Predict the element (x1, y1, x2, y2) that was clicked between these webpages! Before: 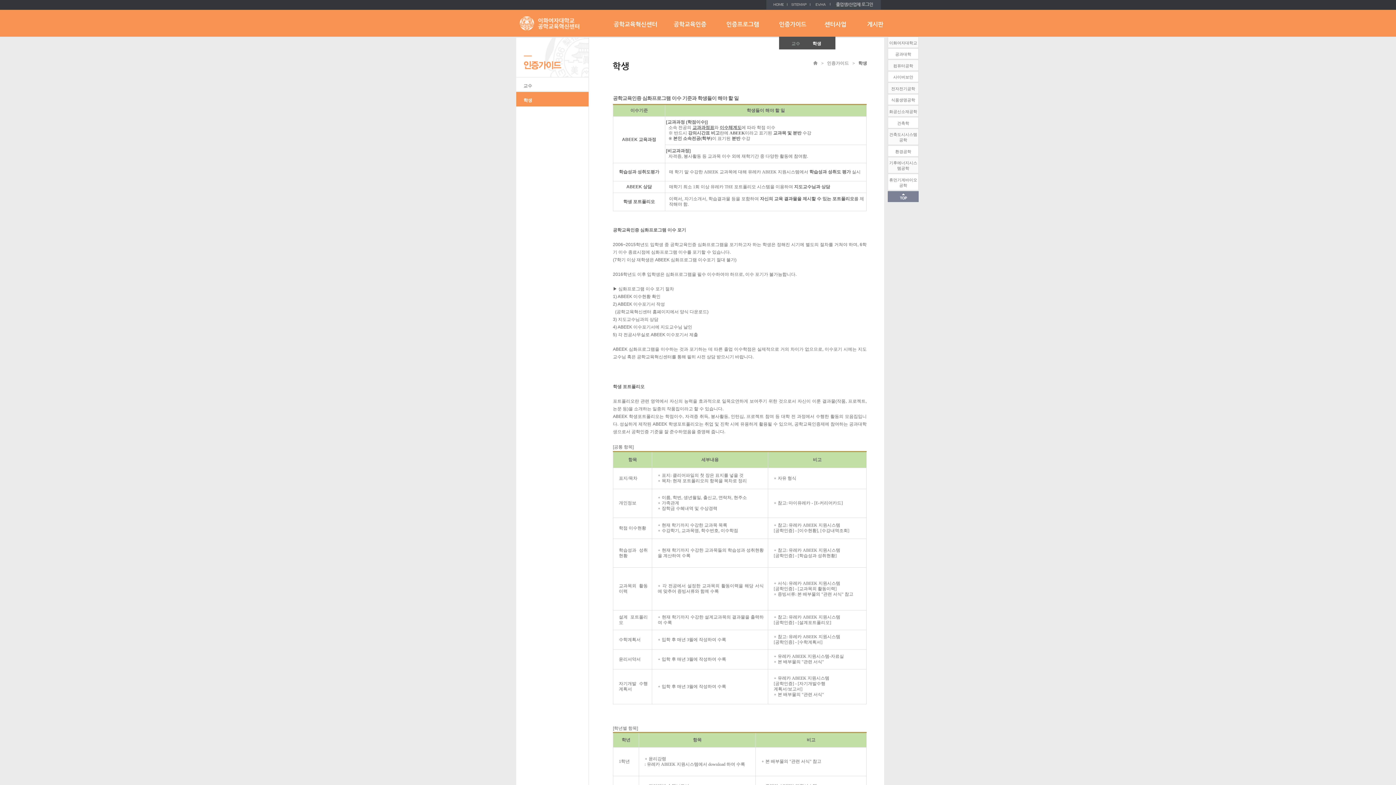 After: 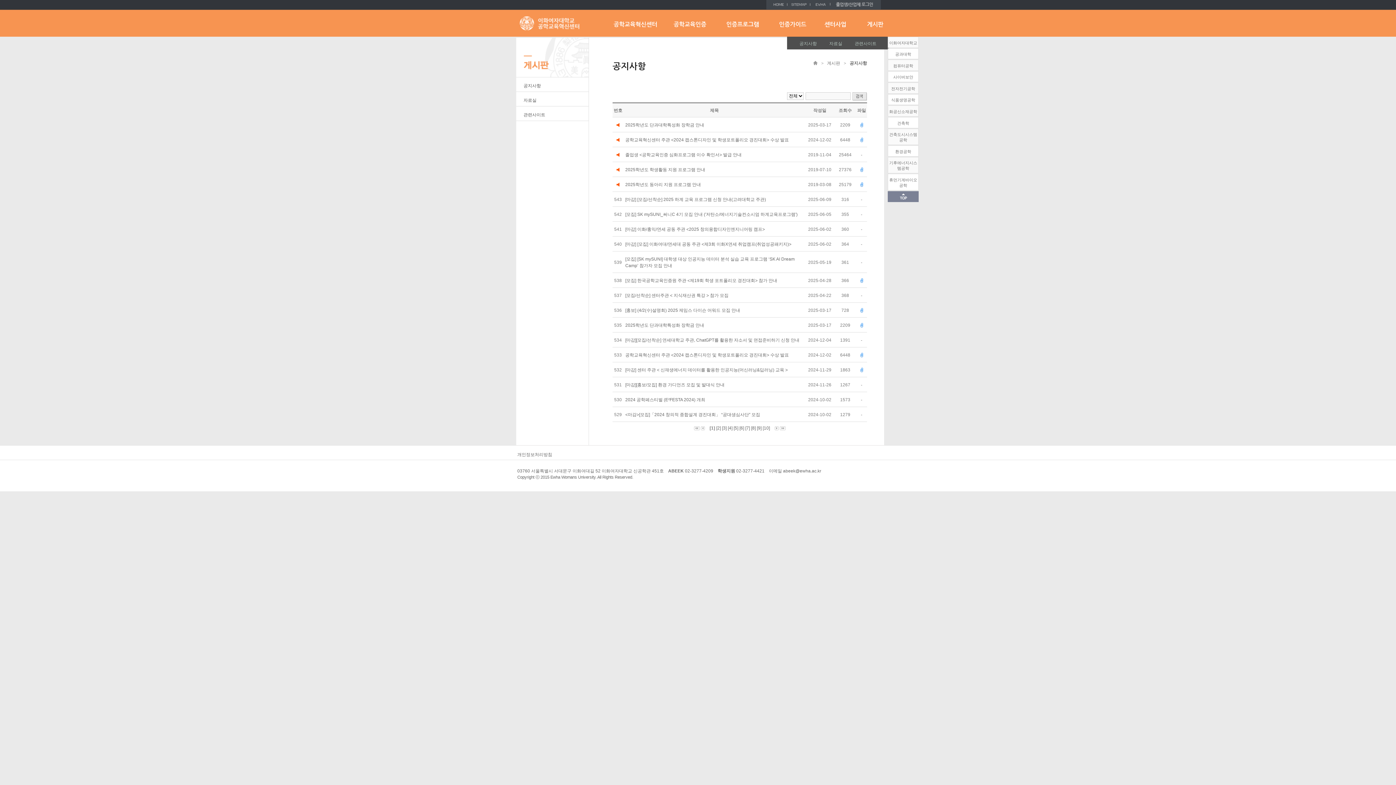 Action: bbox: (867, 20, 901, 28) label: 게시판